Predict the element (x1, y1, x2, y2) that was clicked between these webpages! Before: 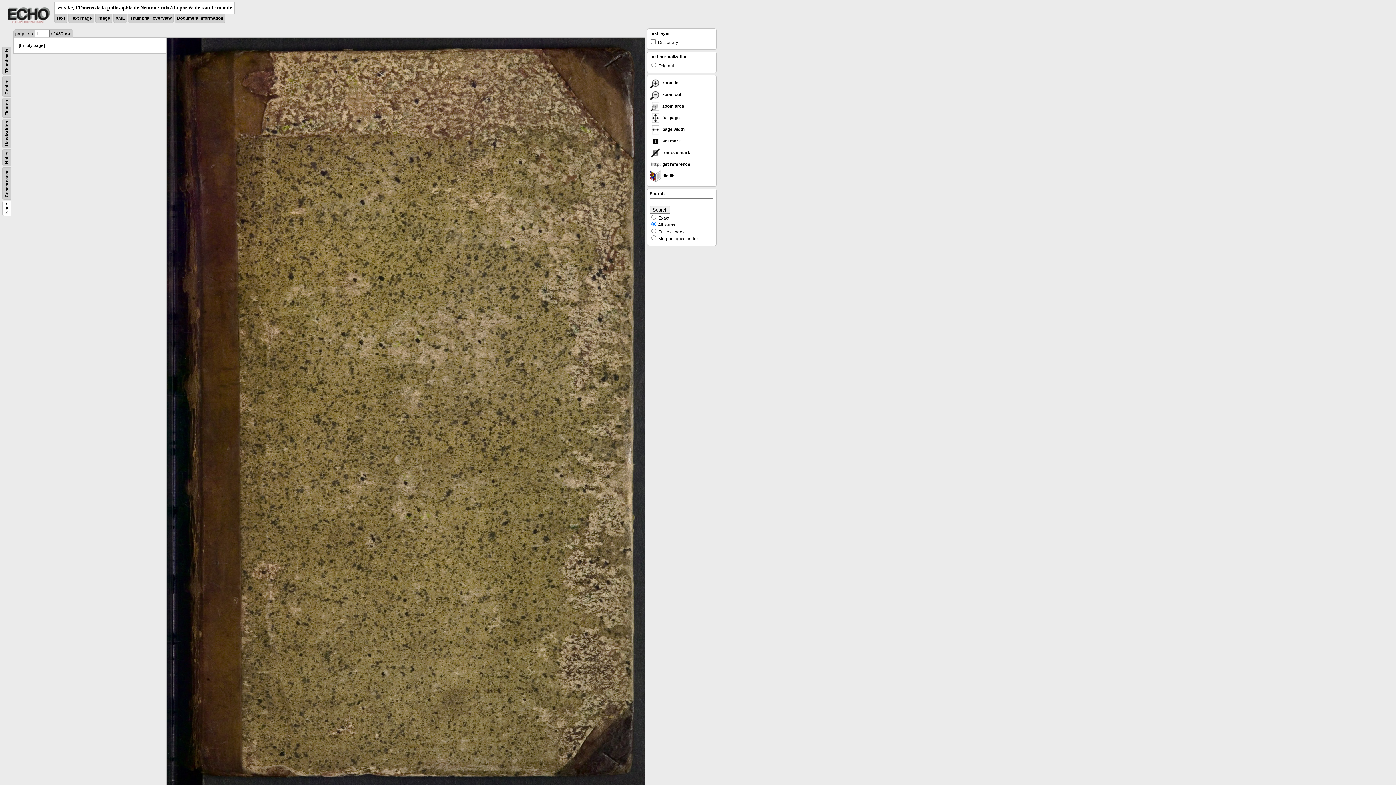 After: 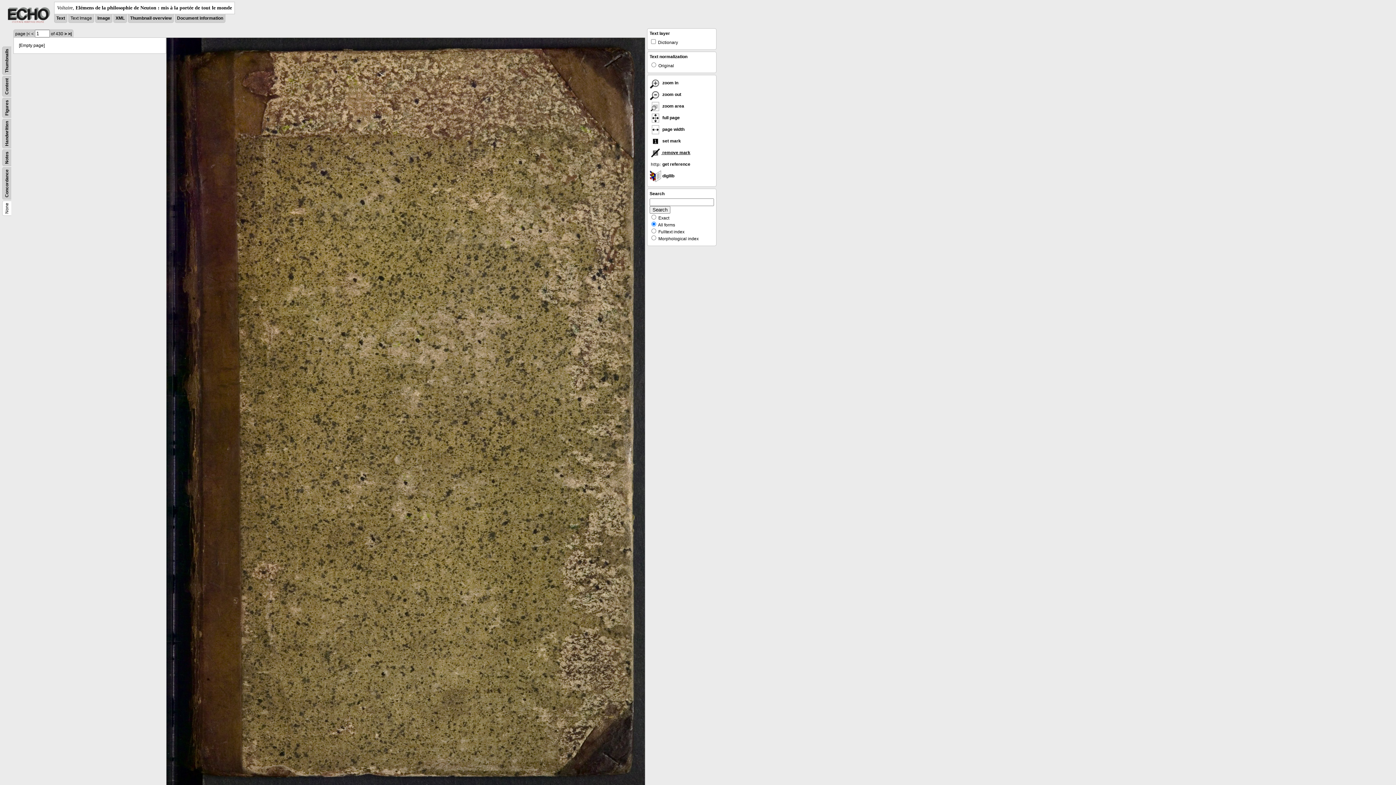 Action: label:  remove mark bbox: (649, 150, 690, 155)